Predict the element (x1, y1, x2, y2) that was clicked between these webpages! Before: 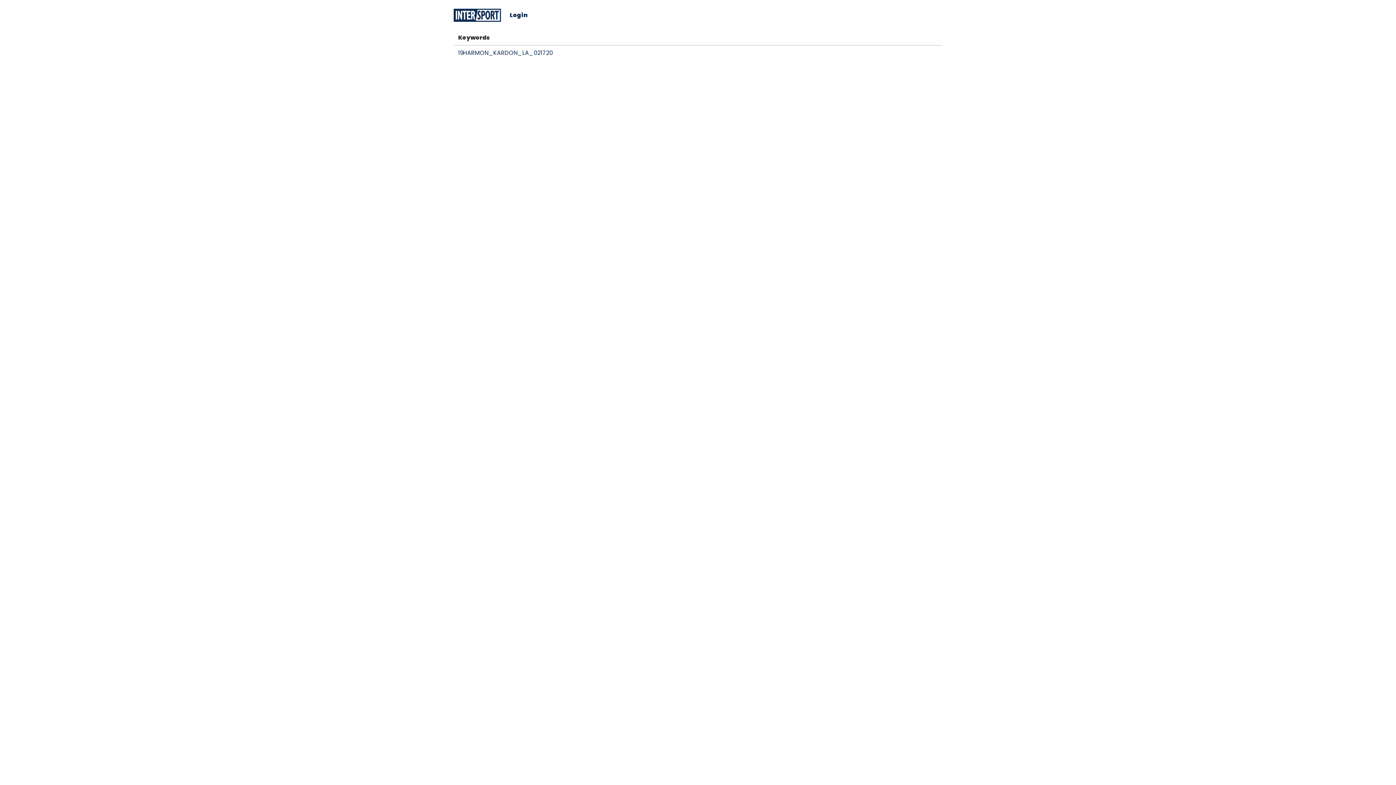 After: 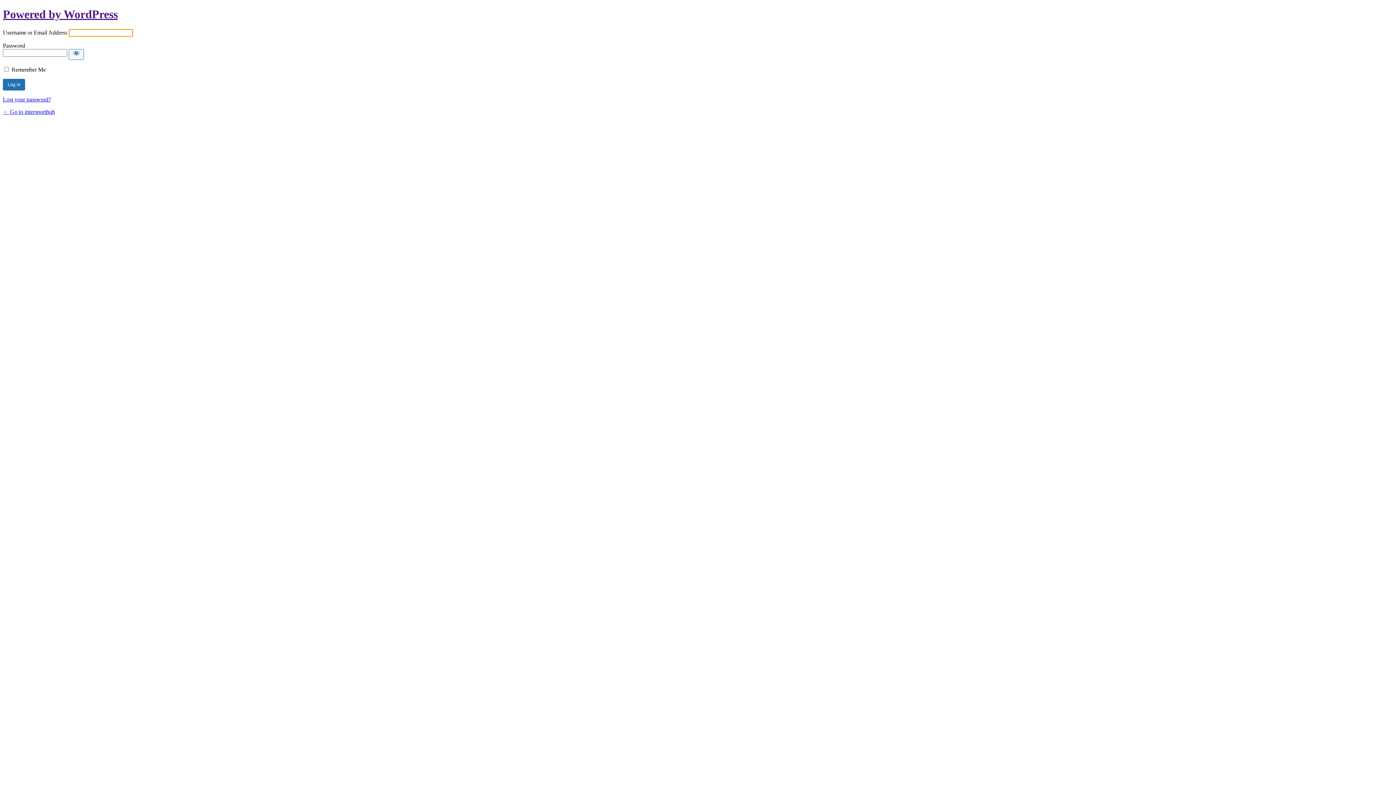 Action: bbox: (509, 12, 527, 18) label: Login